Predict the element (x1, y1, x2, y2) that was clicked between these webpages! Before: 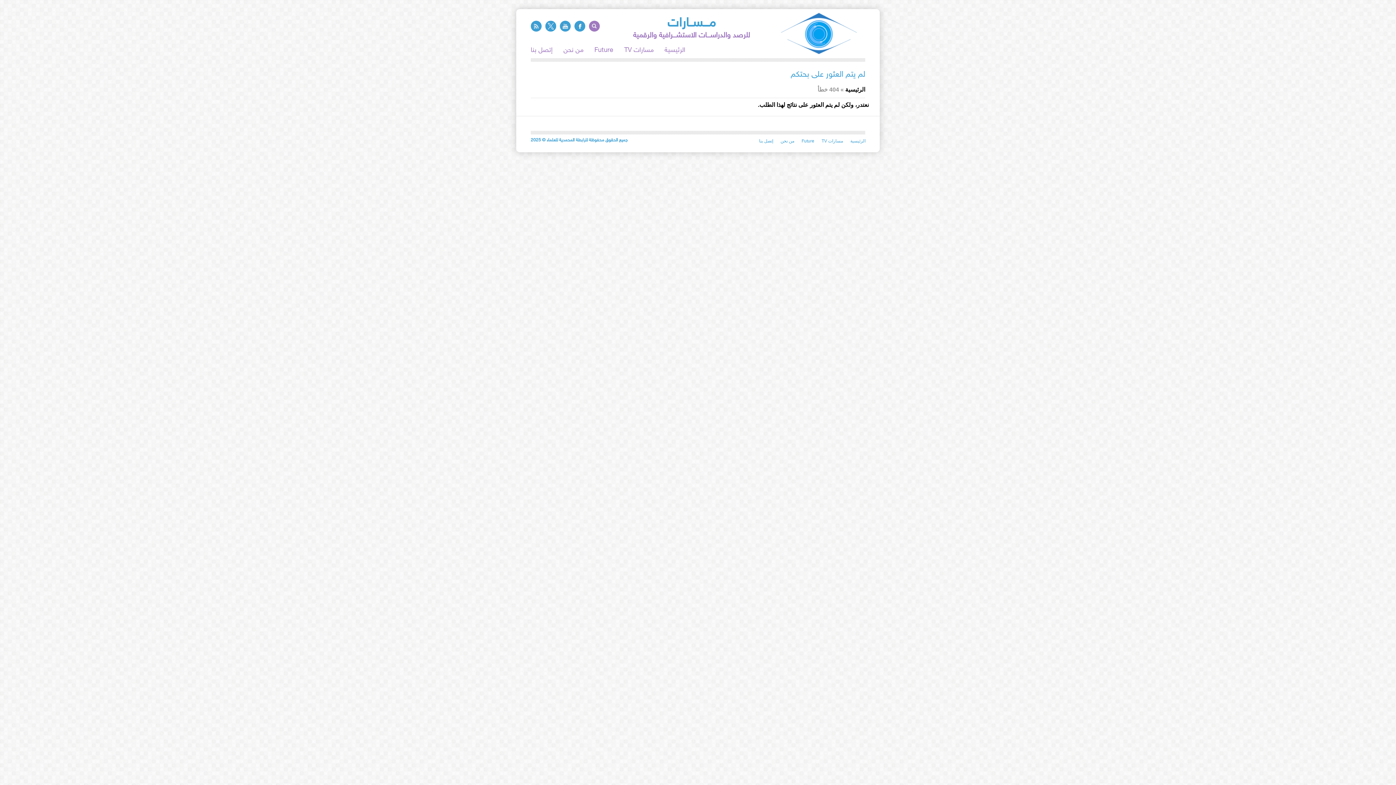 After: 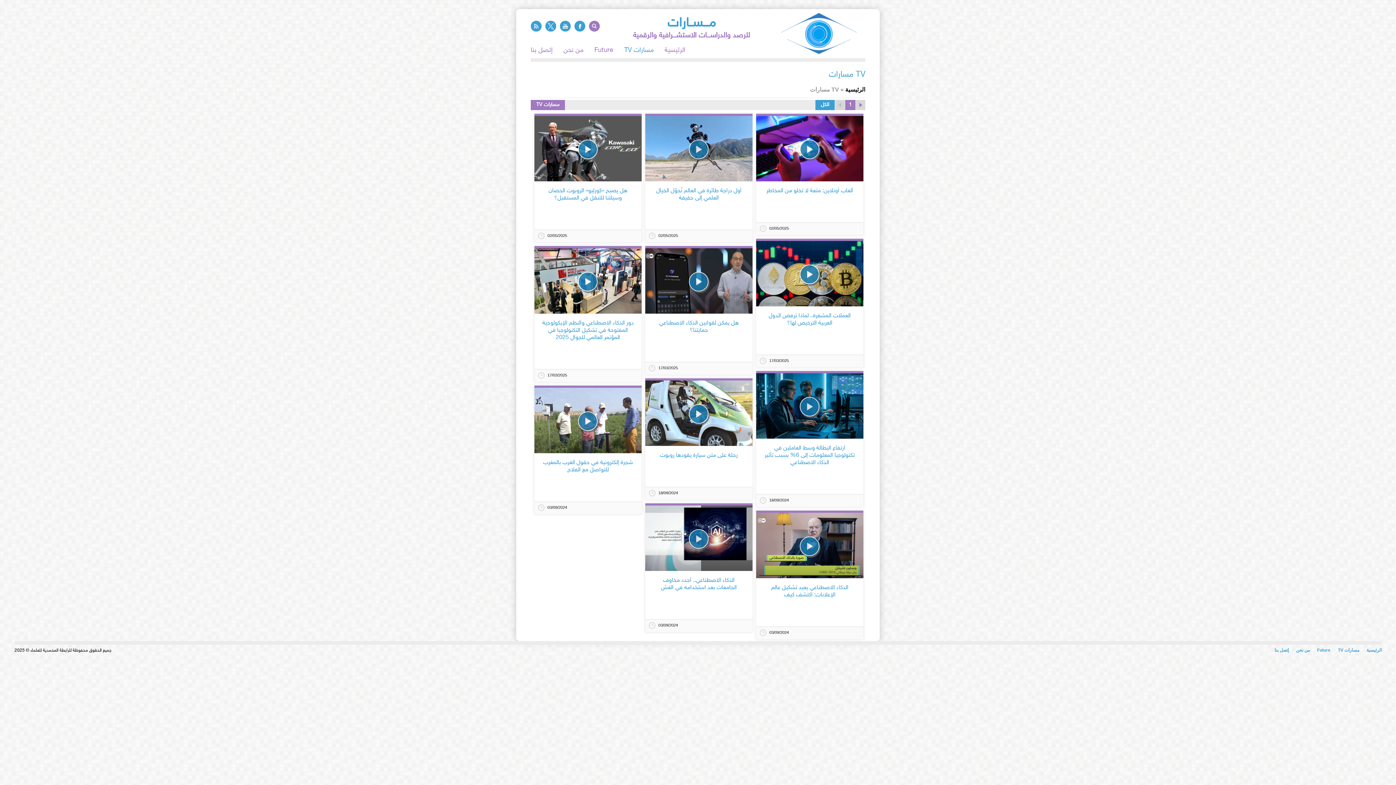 Action: bbox: (624, 41, 653, 58) label: TV مسارات